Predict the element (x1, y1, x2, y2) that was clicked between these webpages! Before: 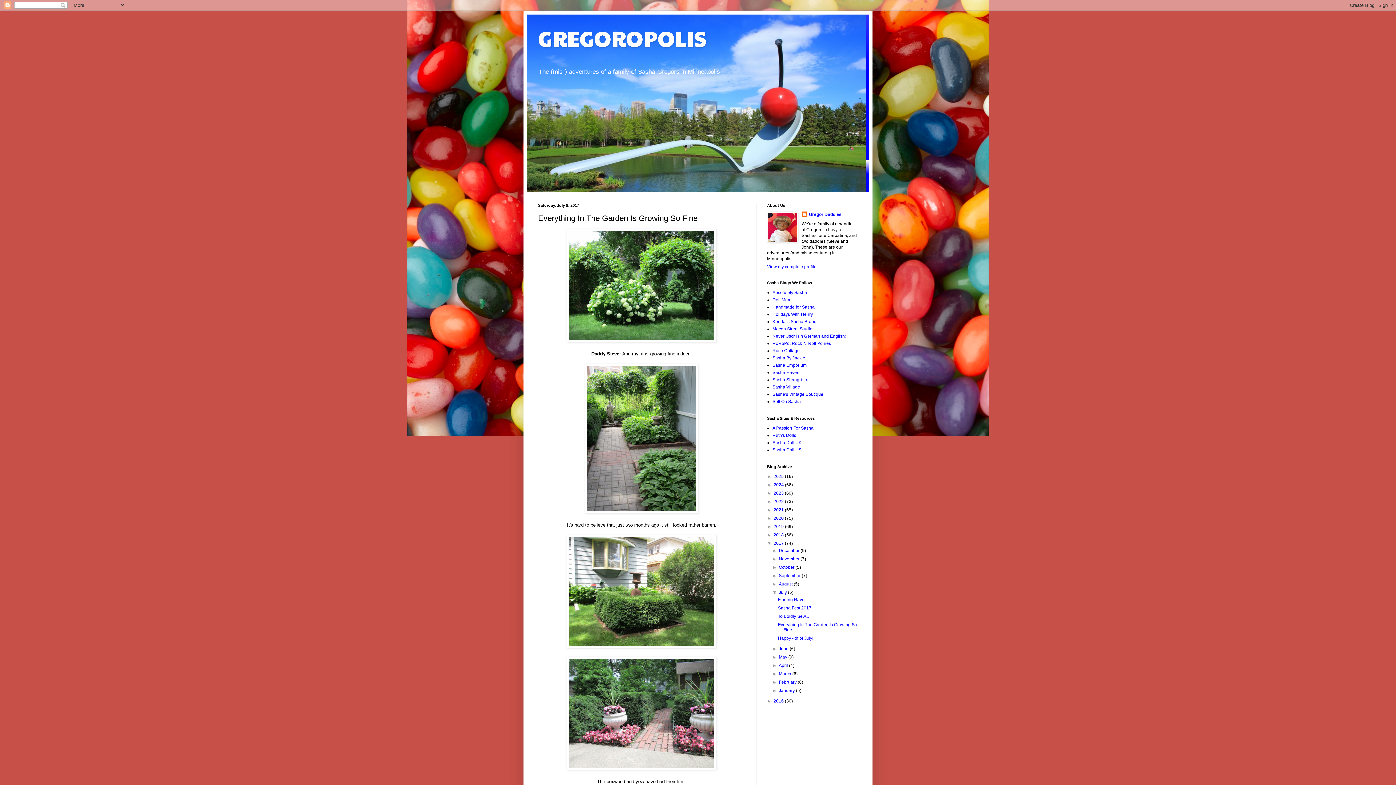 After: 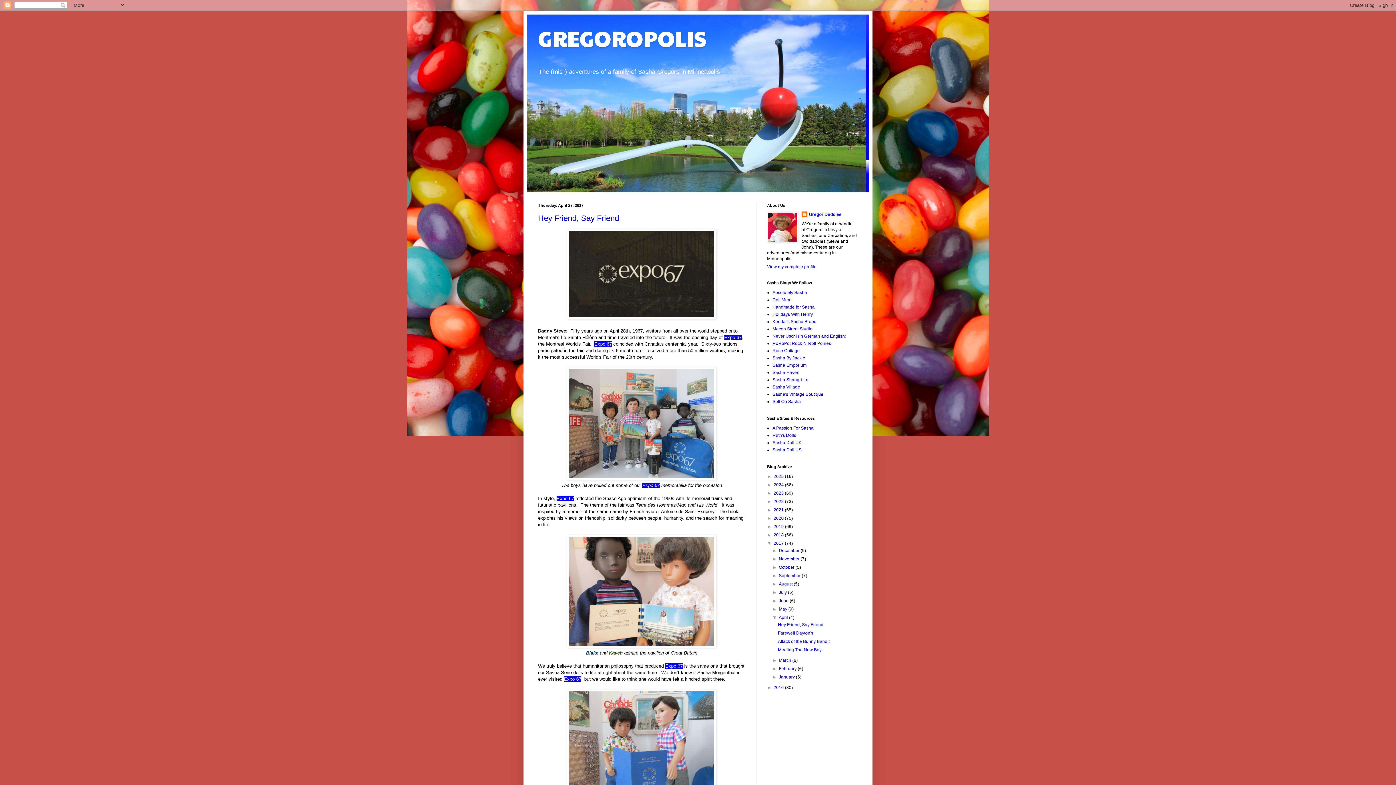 Action: label: April  bbox: (779, 663, 789, 668)